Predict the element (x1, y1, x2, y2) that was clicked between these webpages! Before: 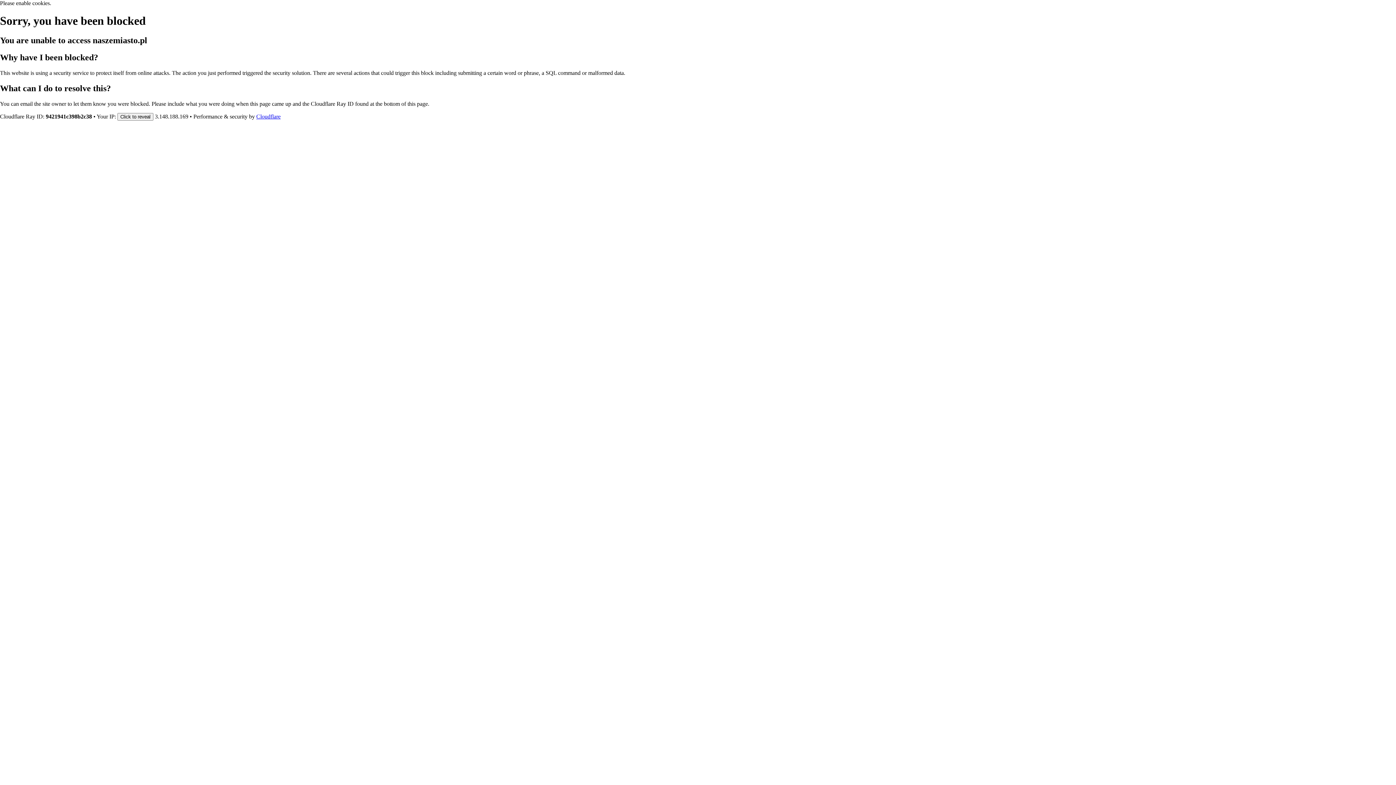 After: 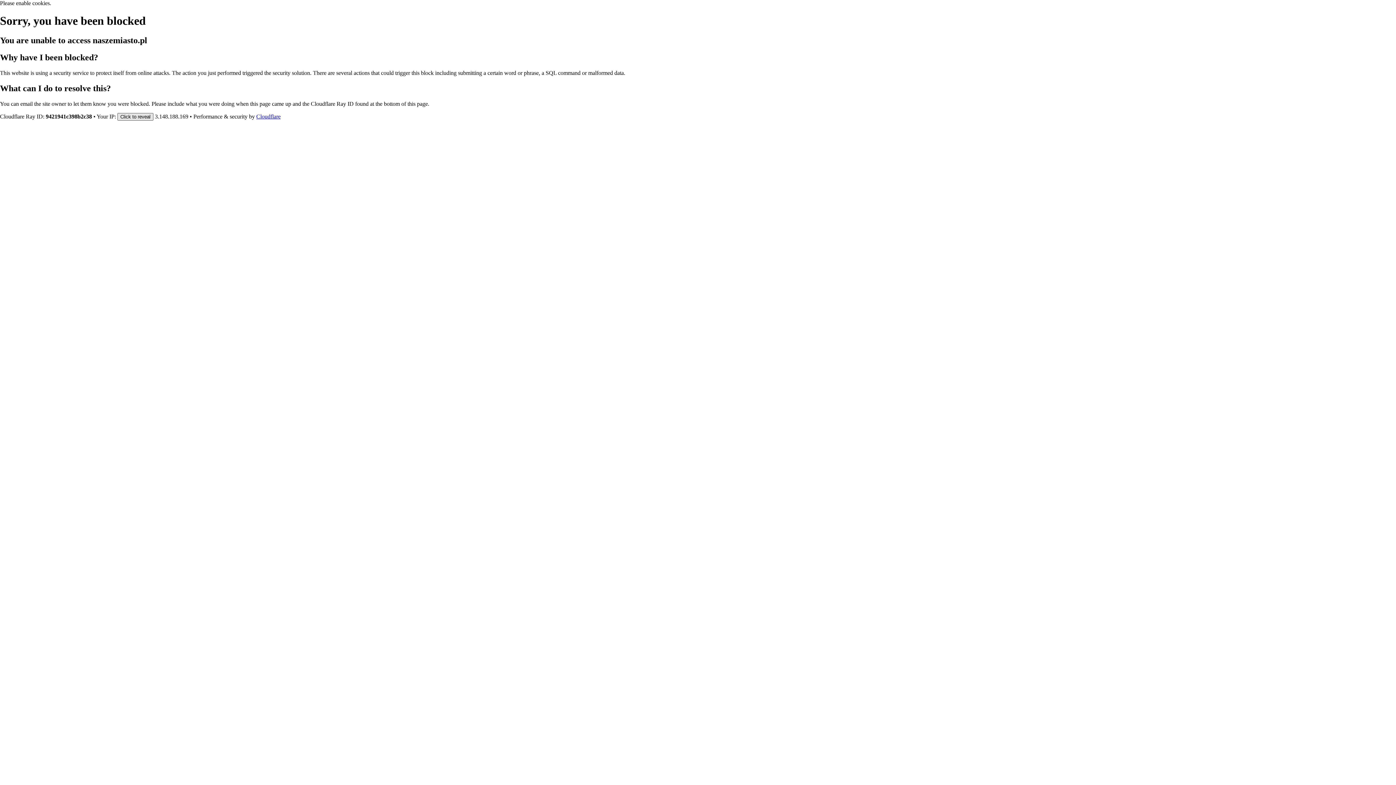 Action: label: Click to reveal bbox: (117, 112, 153, 120)